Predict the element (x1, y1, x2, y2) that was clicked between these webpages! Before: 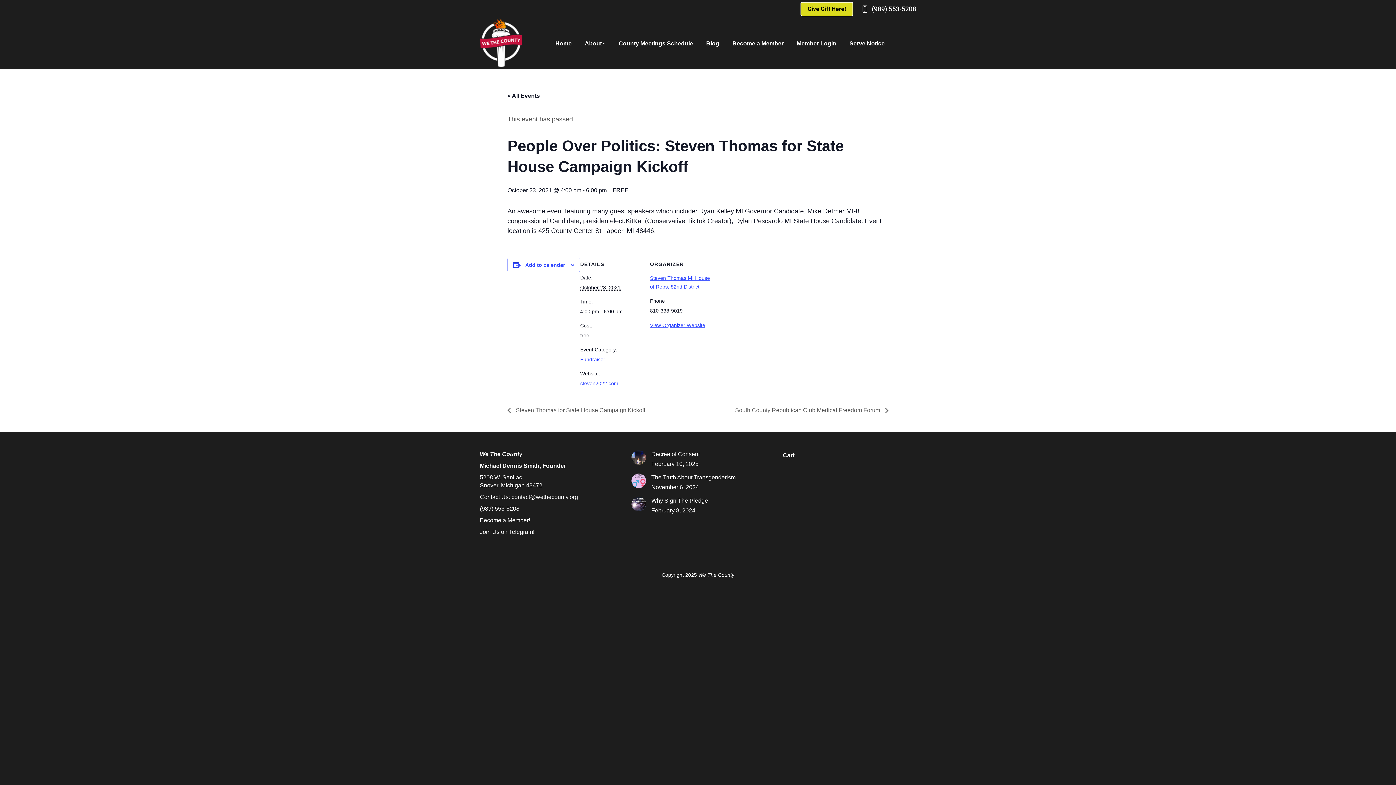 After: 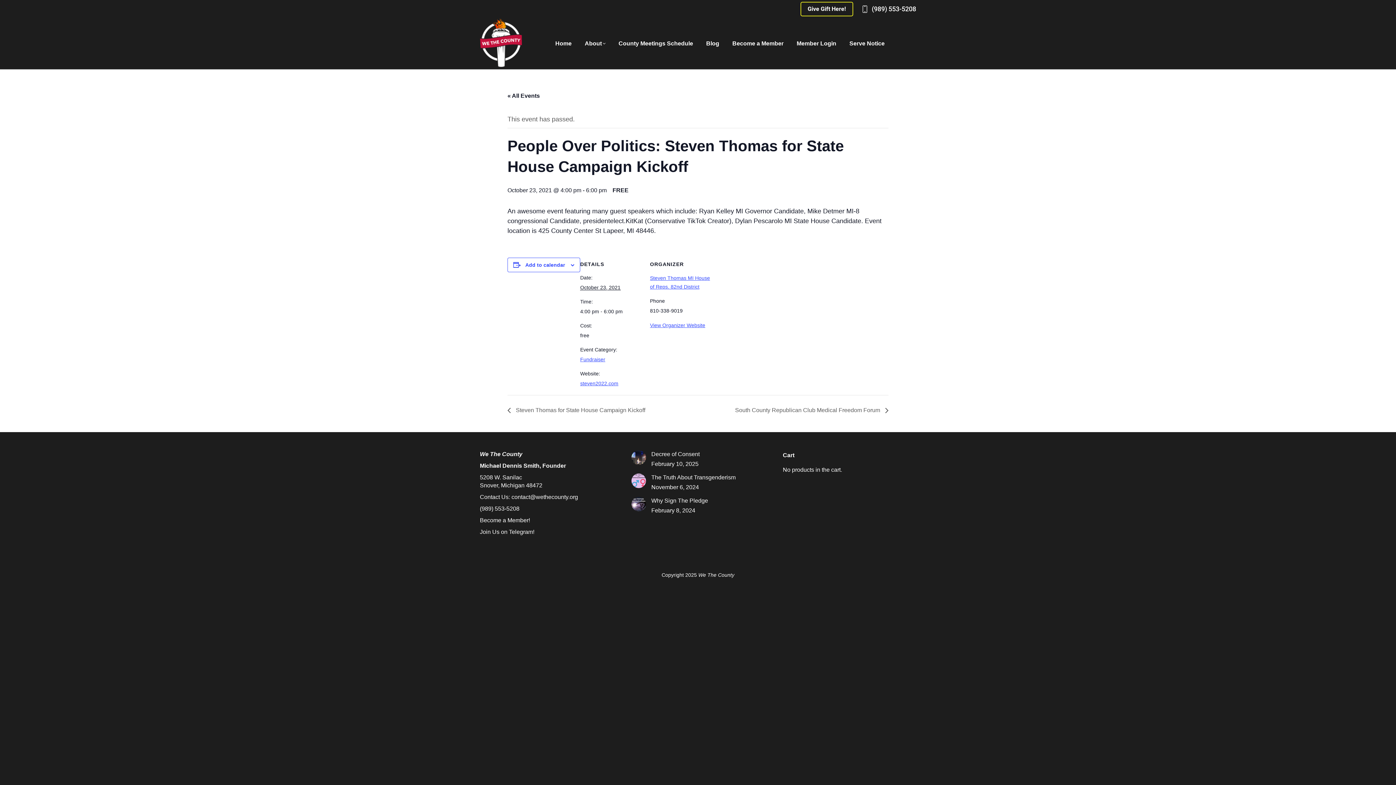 Action: label: Give Gift Here! bbox: (800, 1, 853, 16)